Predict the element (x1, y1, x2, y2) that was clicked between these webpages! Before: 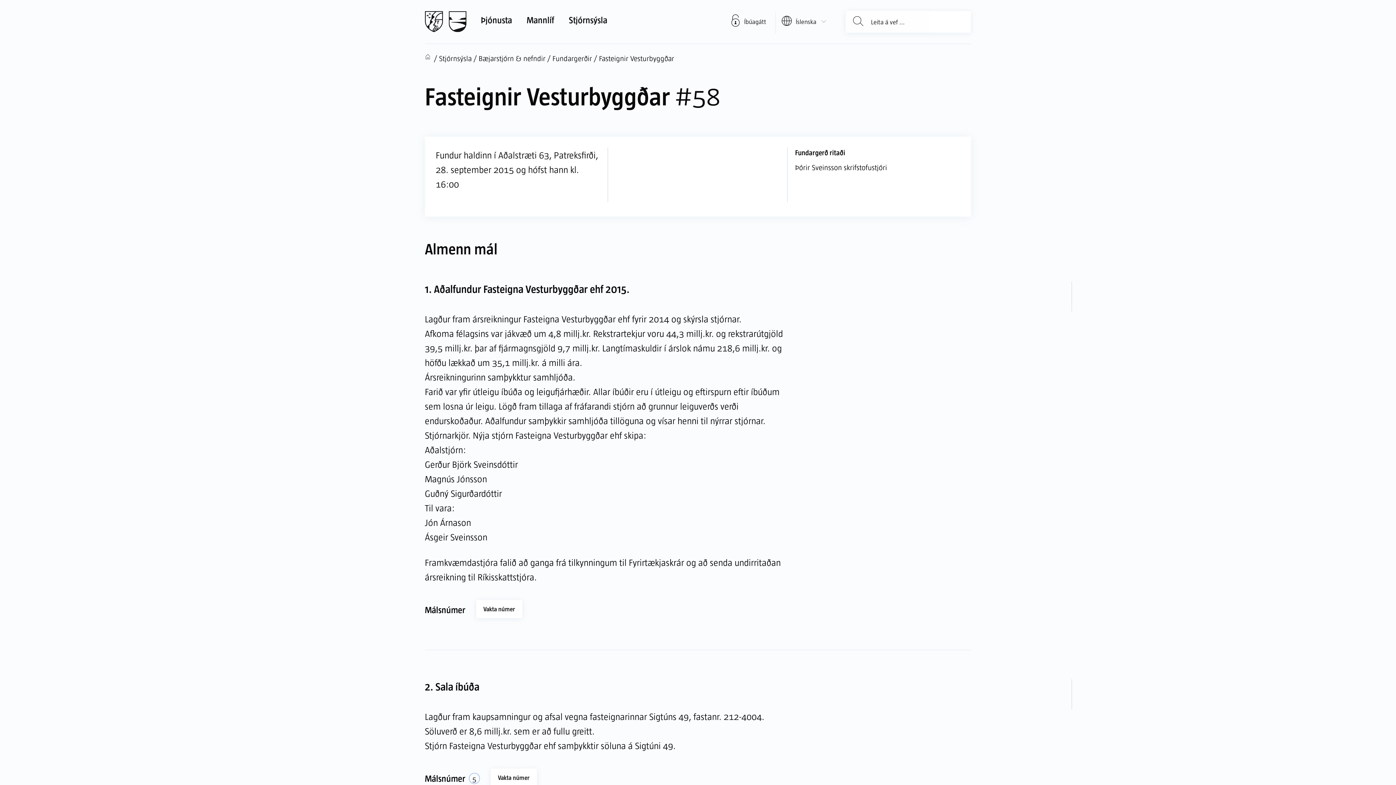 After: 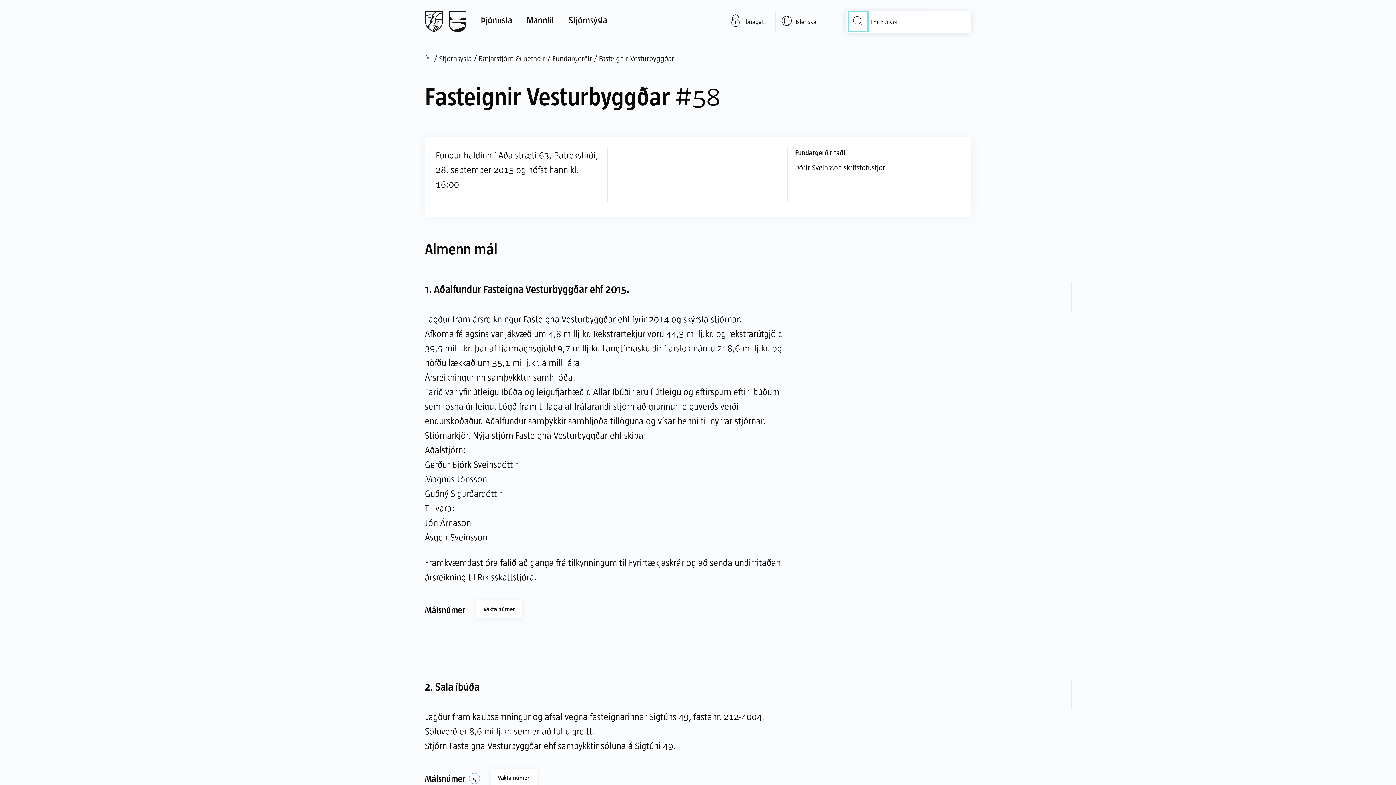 Action: bbox: (849, 12, 867, 31) label: Leit